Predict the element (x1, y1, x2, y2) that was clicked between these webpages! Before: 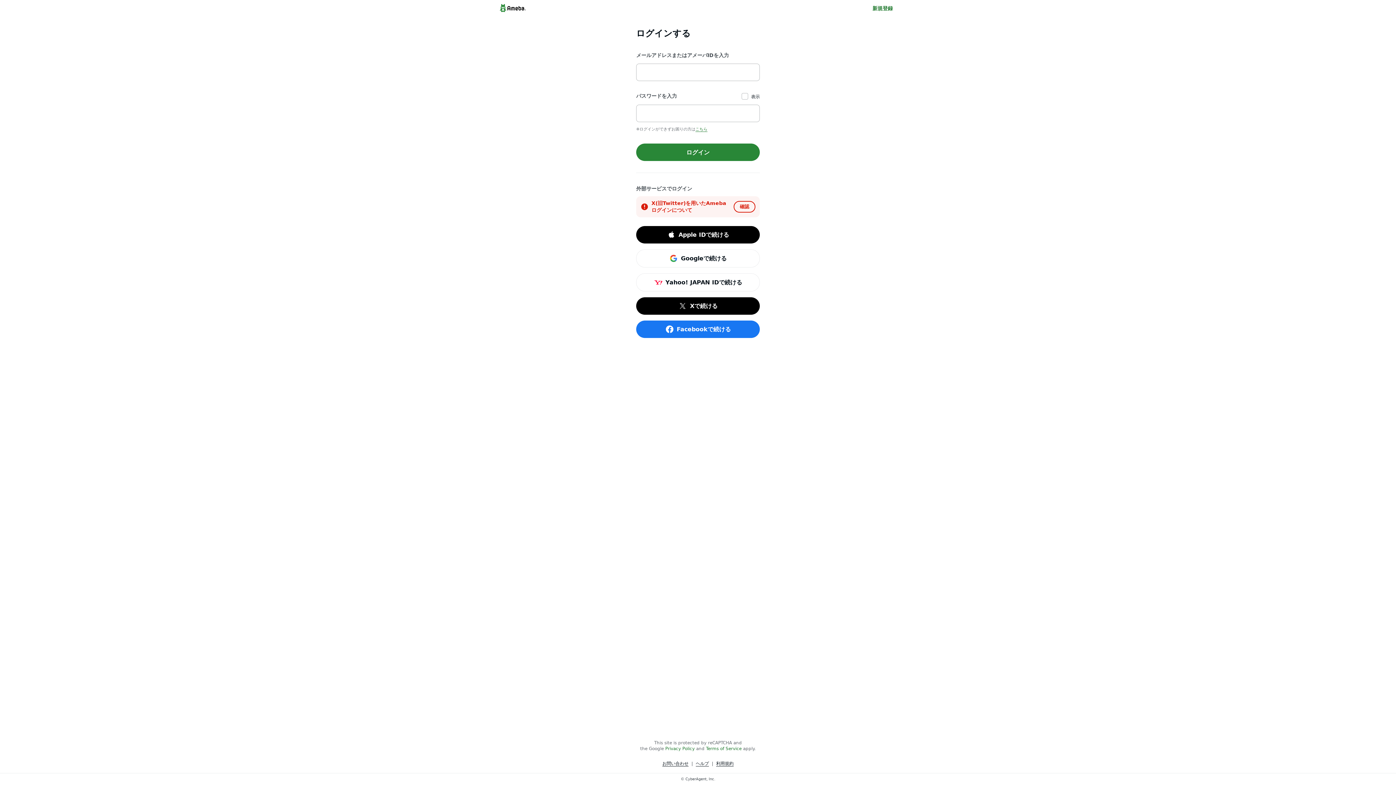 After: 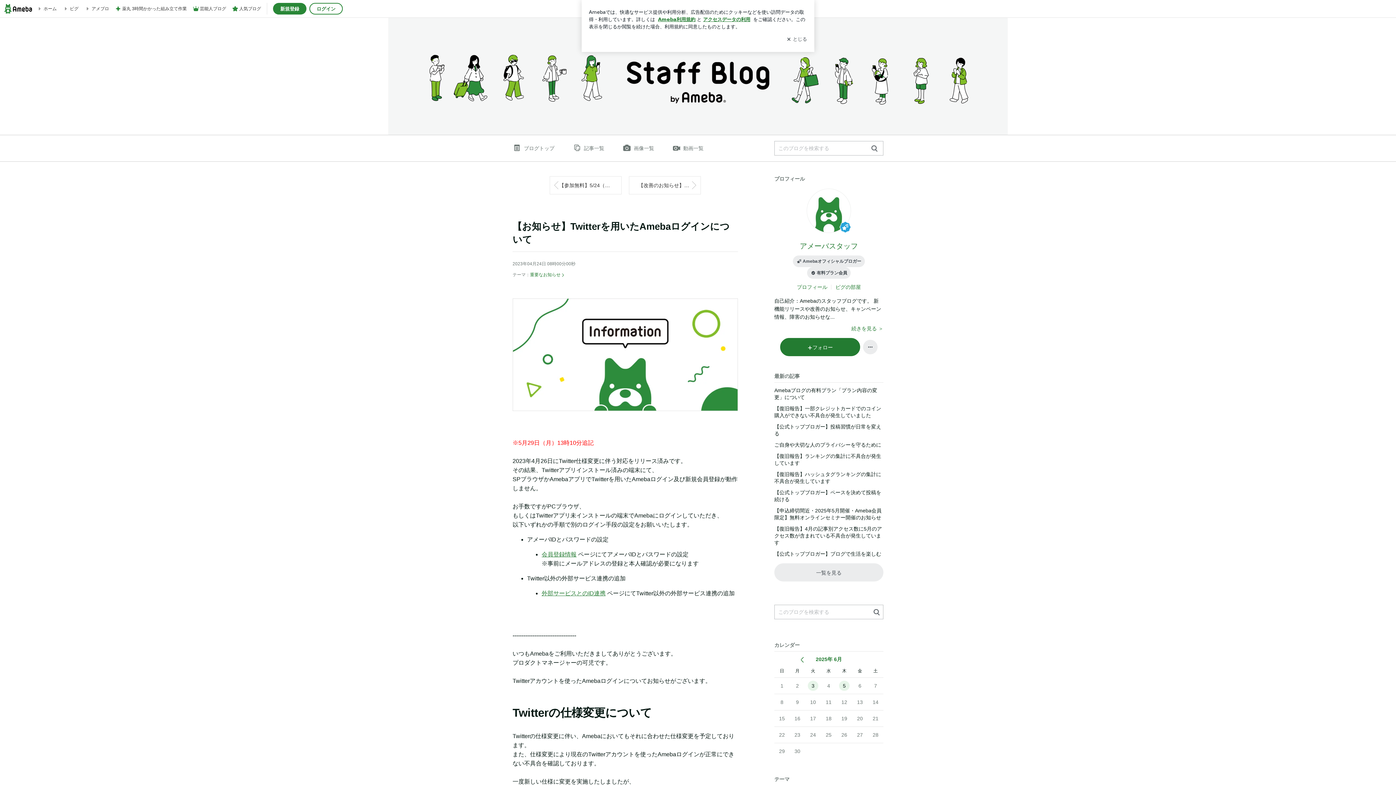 Action: label: 確認 bbox: (733, 201, 755, 212)